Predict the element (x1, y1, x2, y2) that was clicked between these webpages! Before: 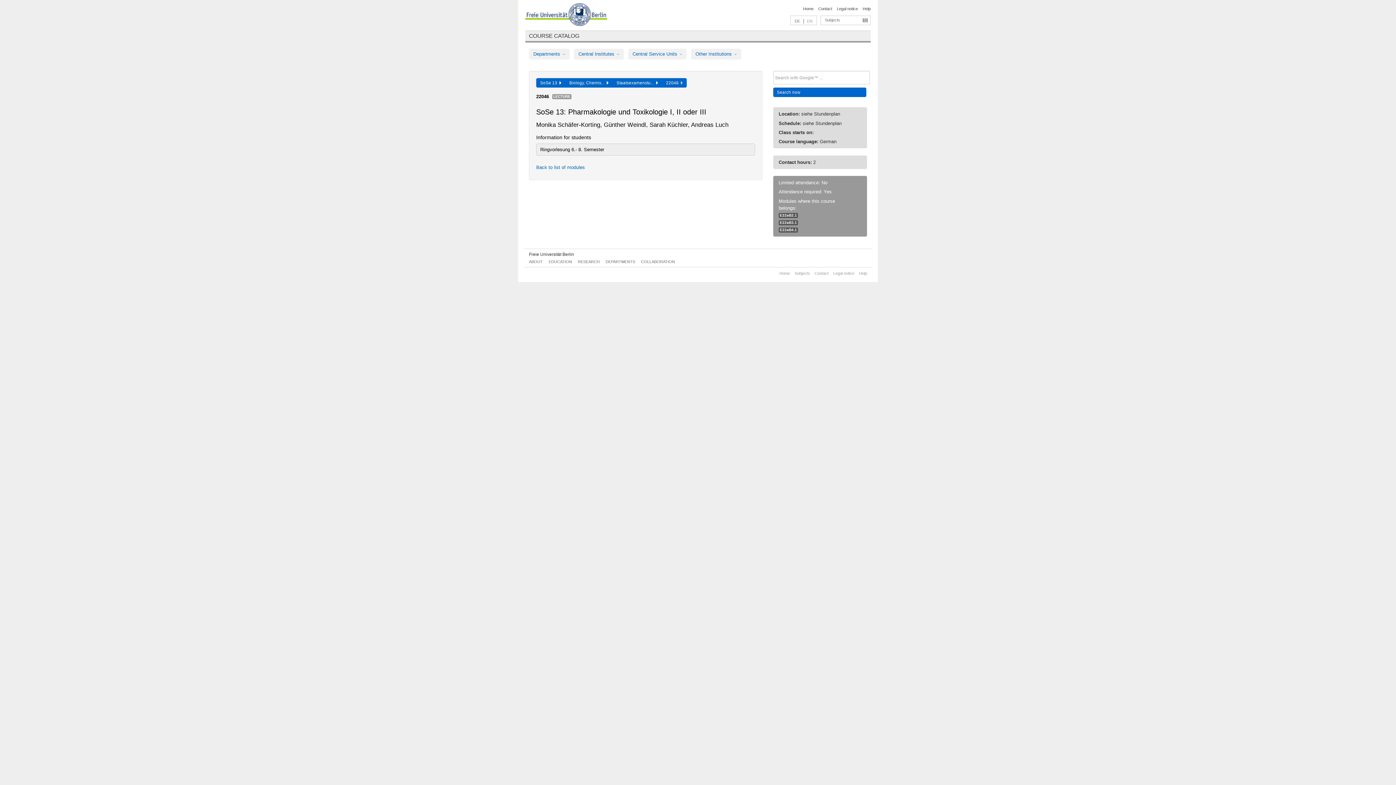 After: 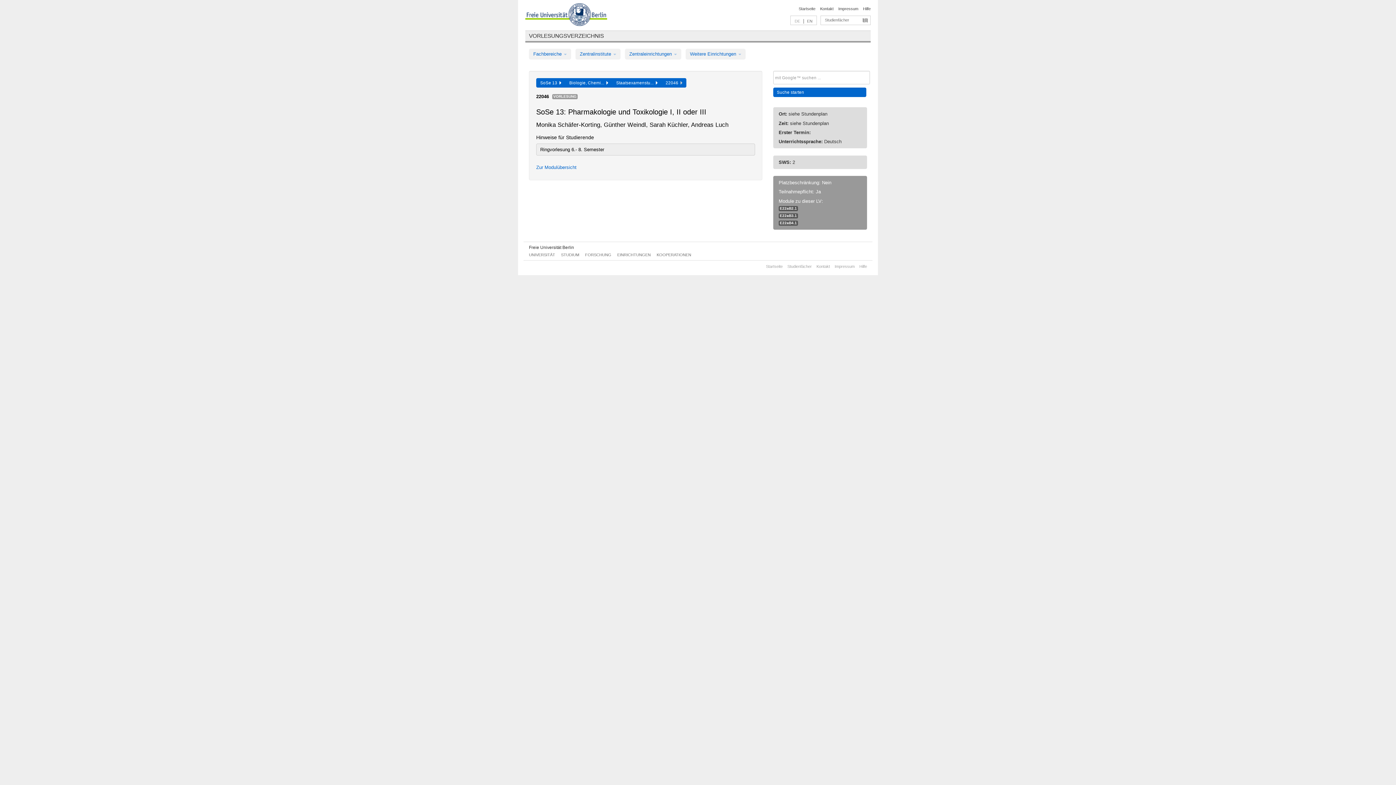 Action: bbox: (794, 18, 800, 23) label: DE